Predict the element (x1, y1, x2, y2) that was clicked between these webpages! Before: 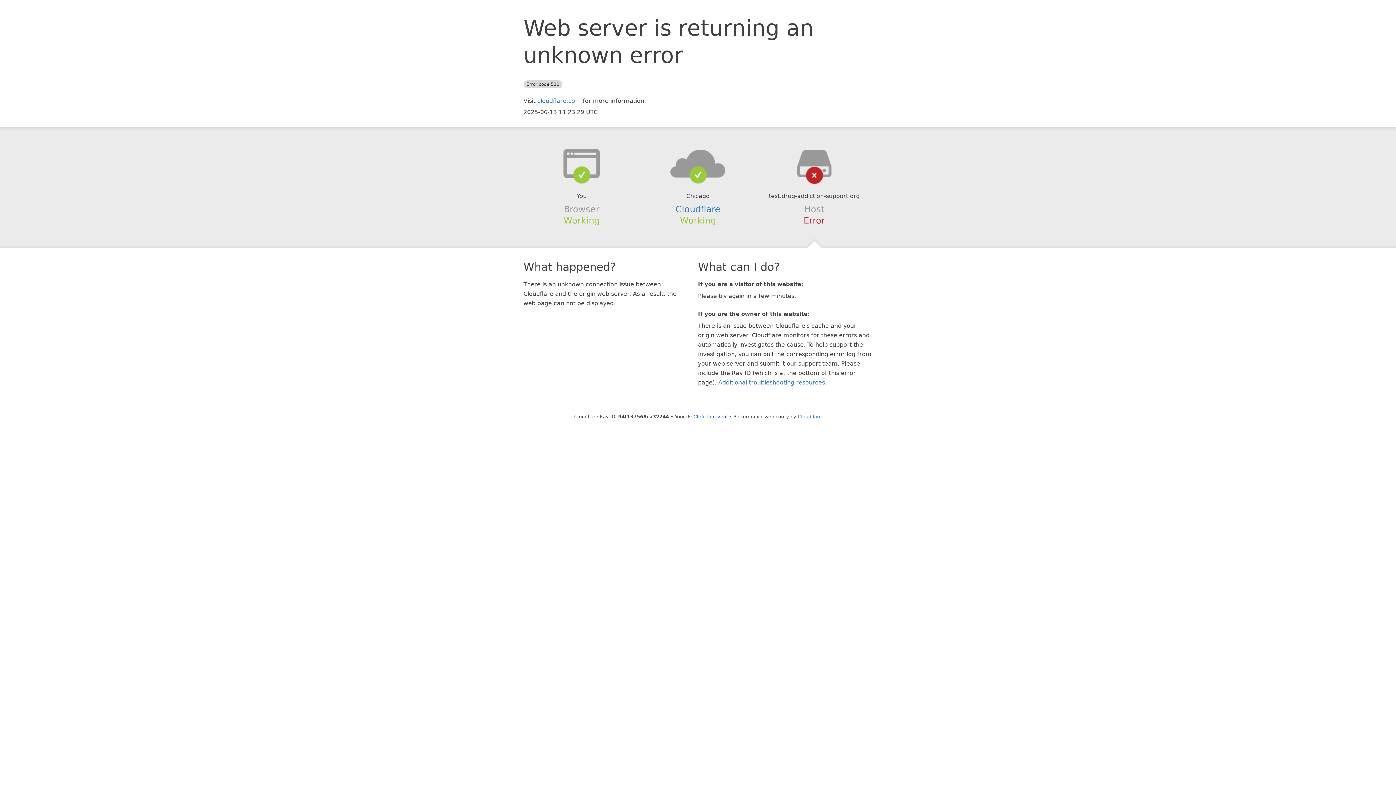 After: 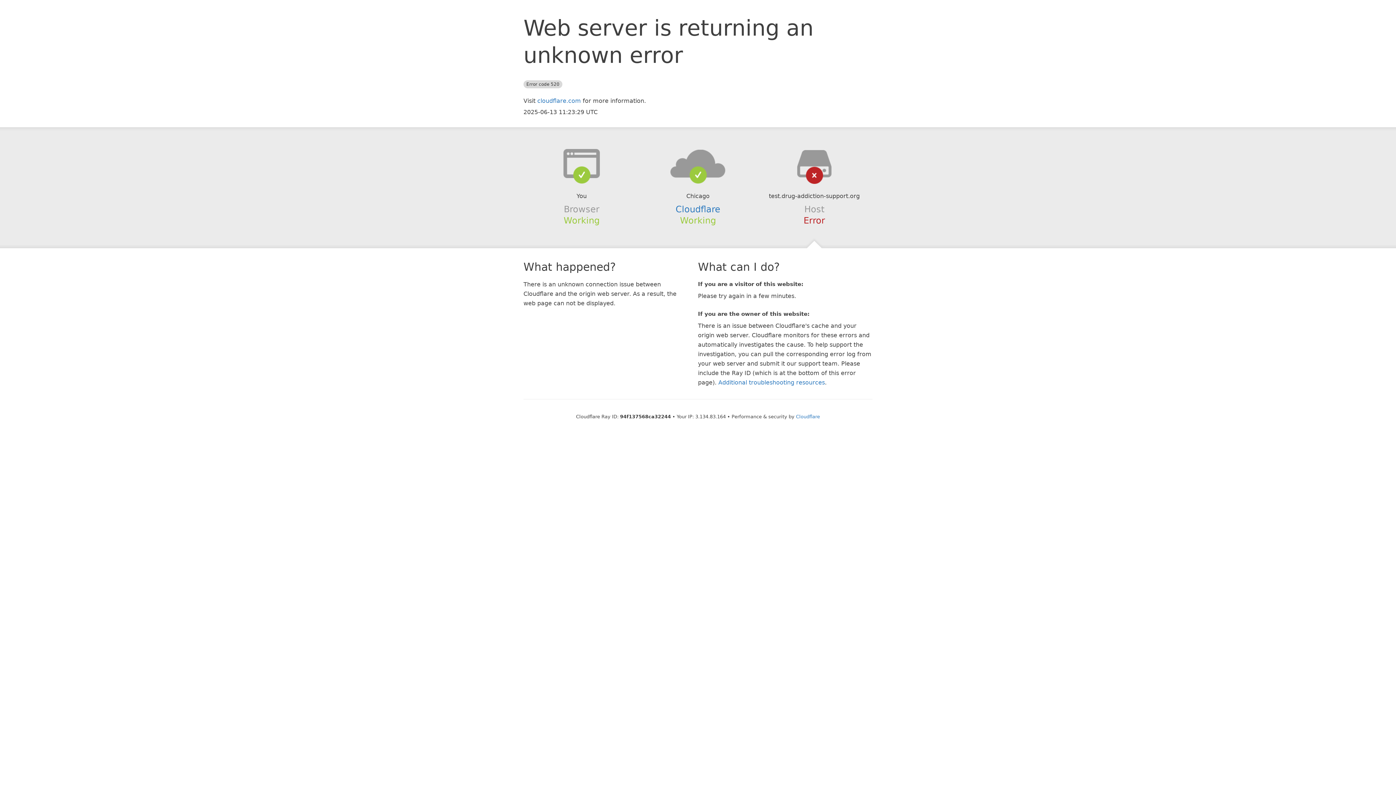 Action: label: Click to reveal bbox: (693, 414, 727, 419)